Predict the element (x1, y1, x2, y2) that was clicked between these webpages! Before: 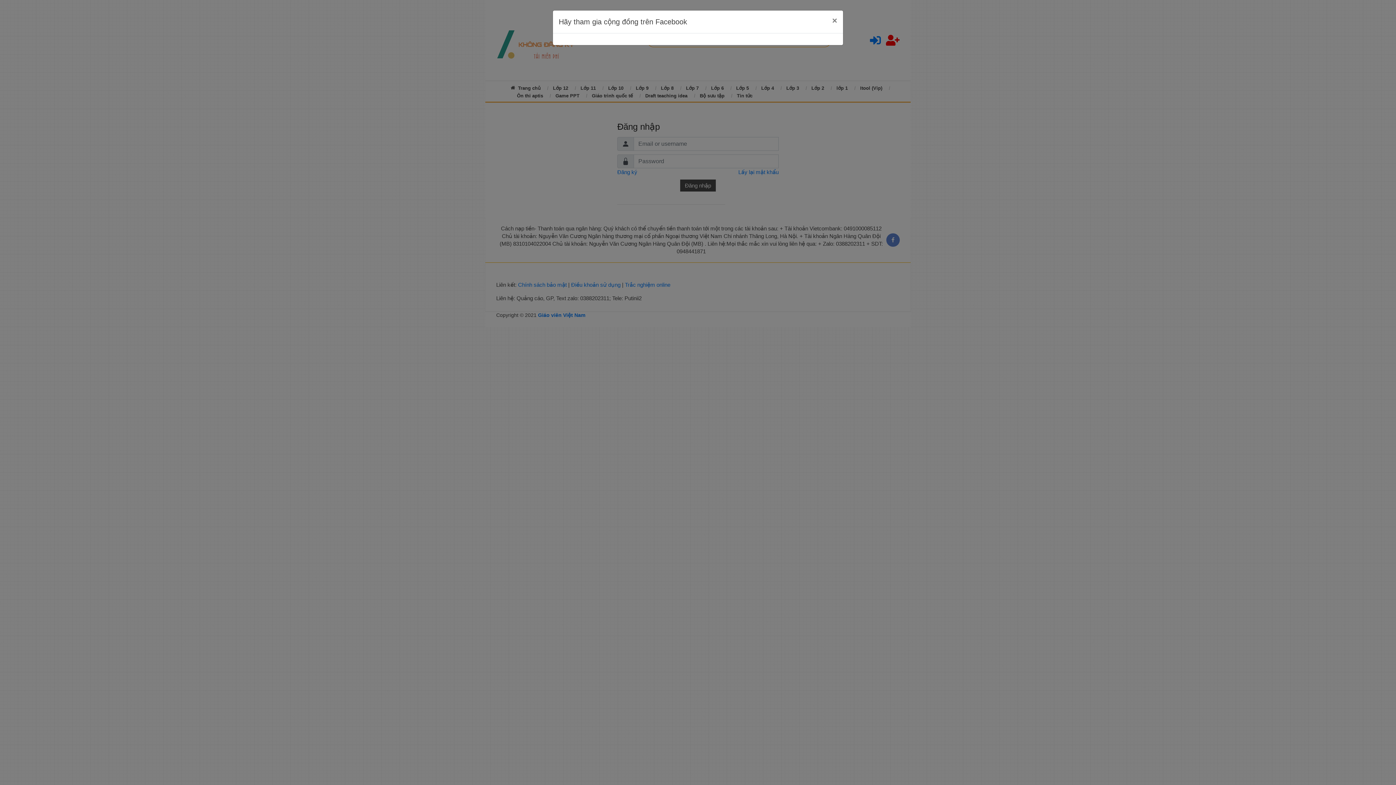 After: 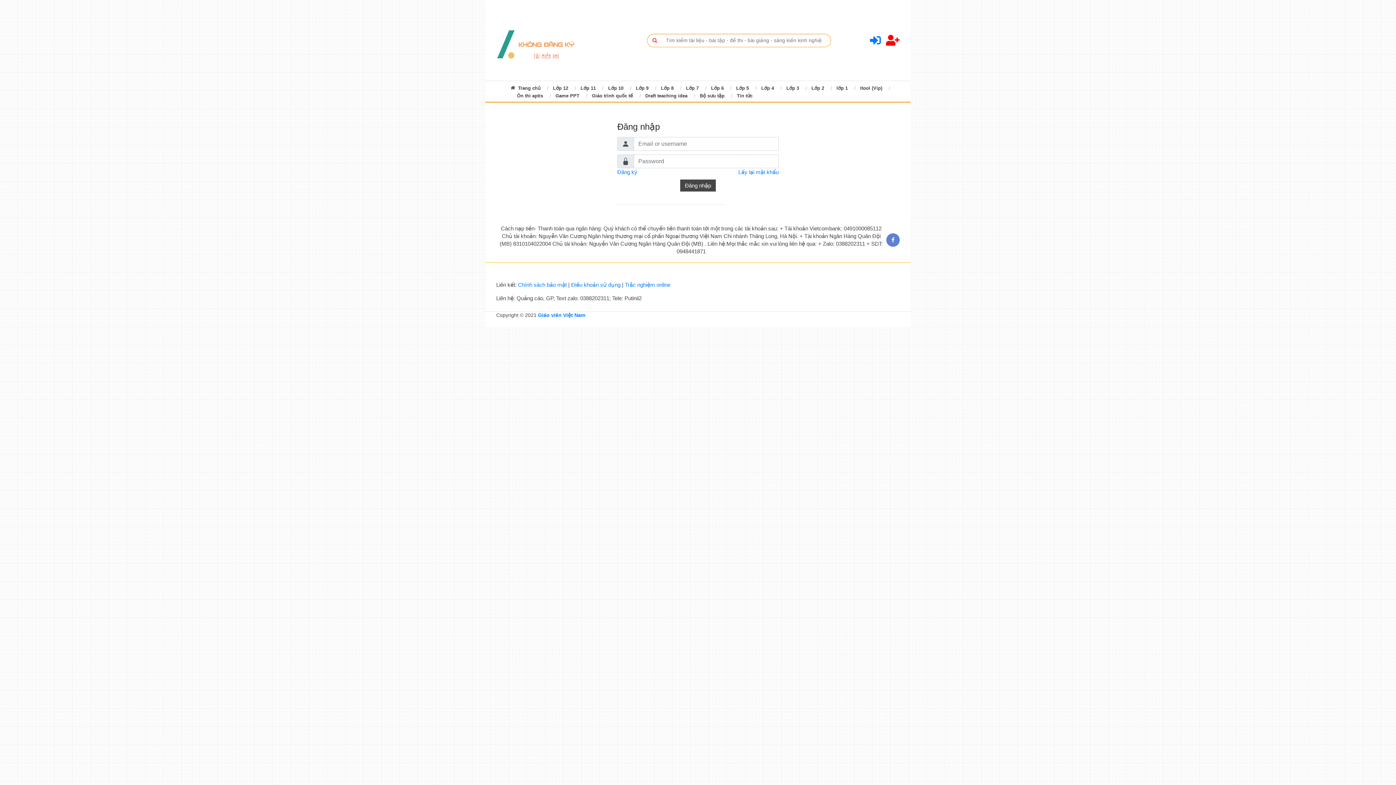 Action: label: Close bbox: (826, -2, 843, 17)